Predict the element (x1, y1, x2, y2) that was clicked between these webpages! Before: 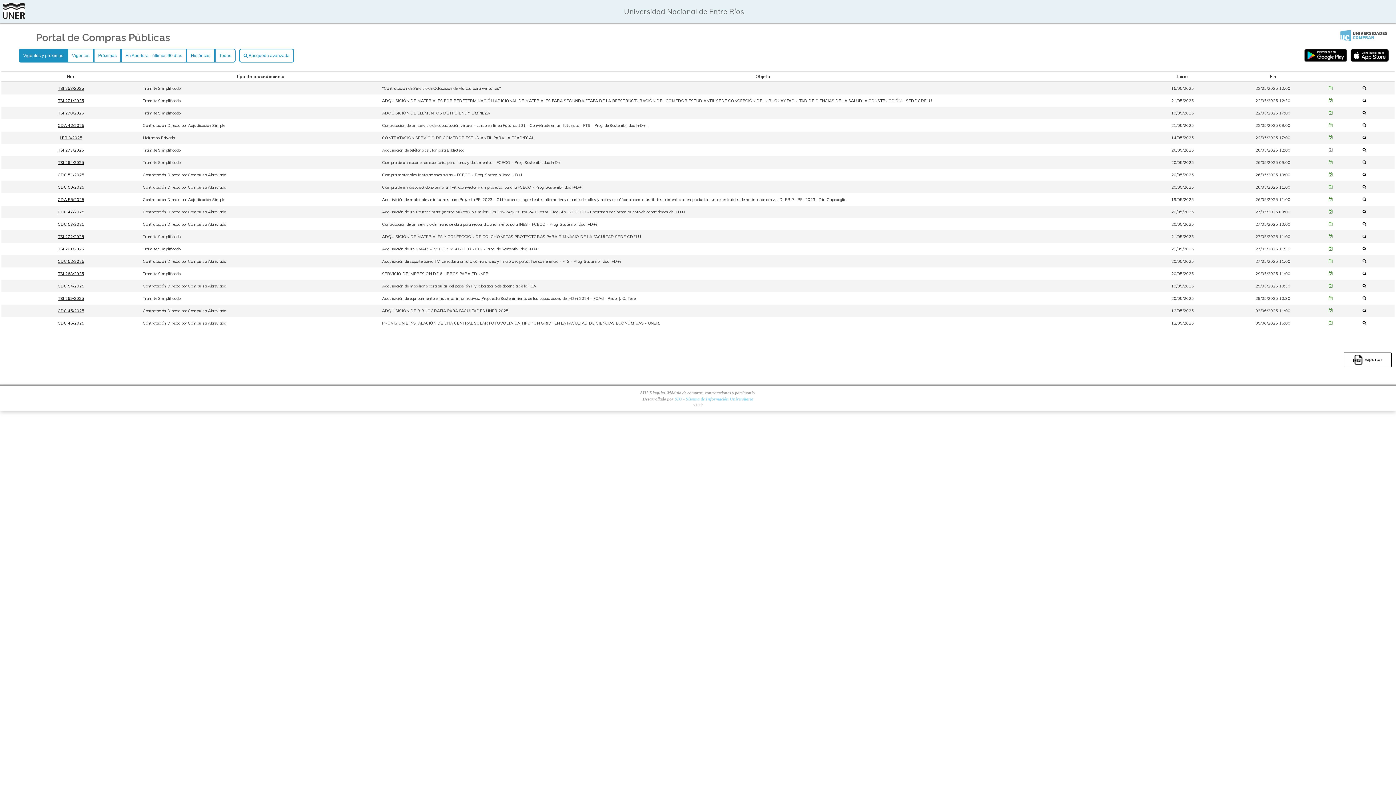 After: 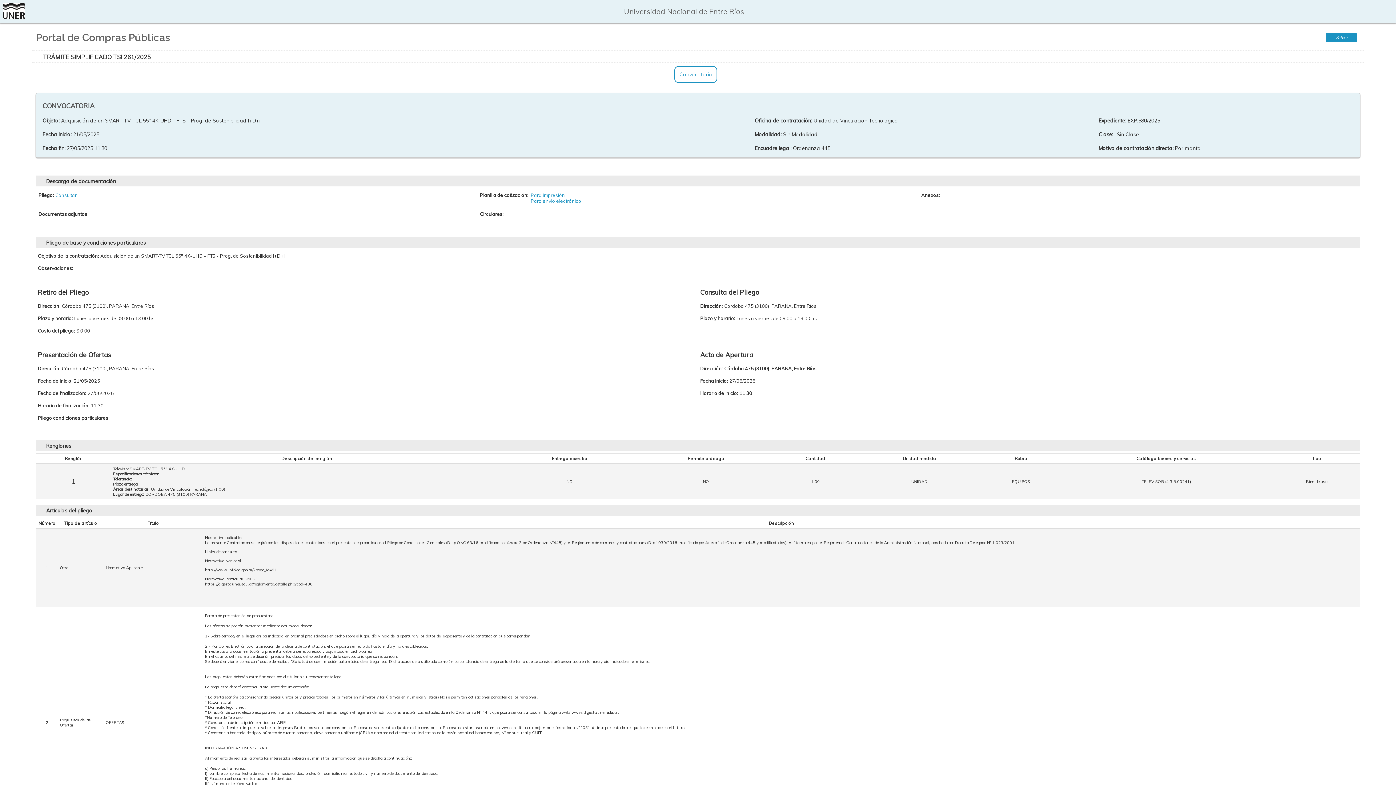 Action: bbox: (1362, 246, 1370, 251)